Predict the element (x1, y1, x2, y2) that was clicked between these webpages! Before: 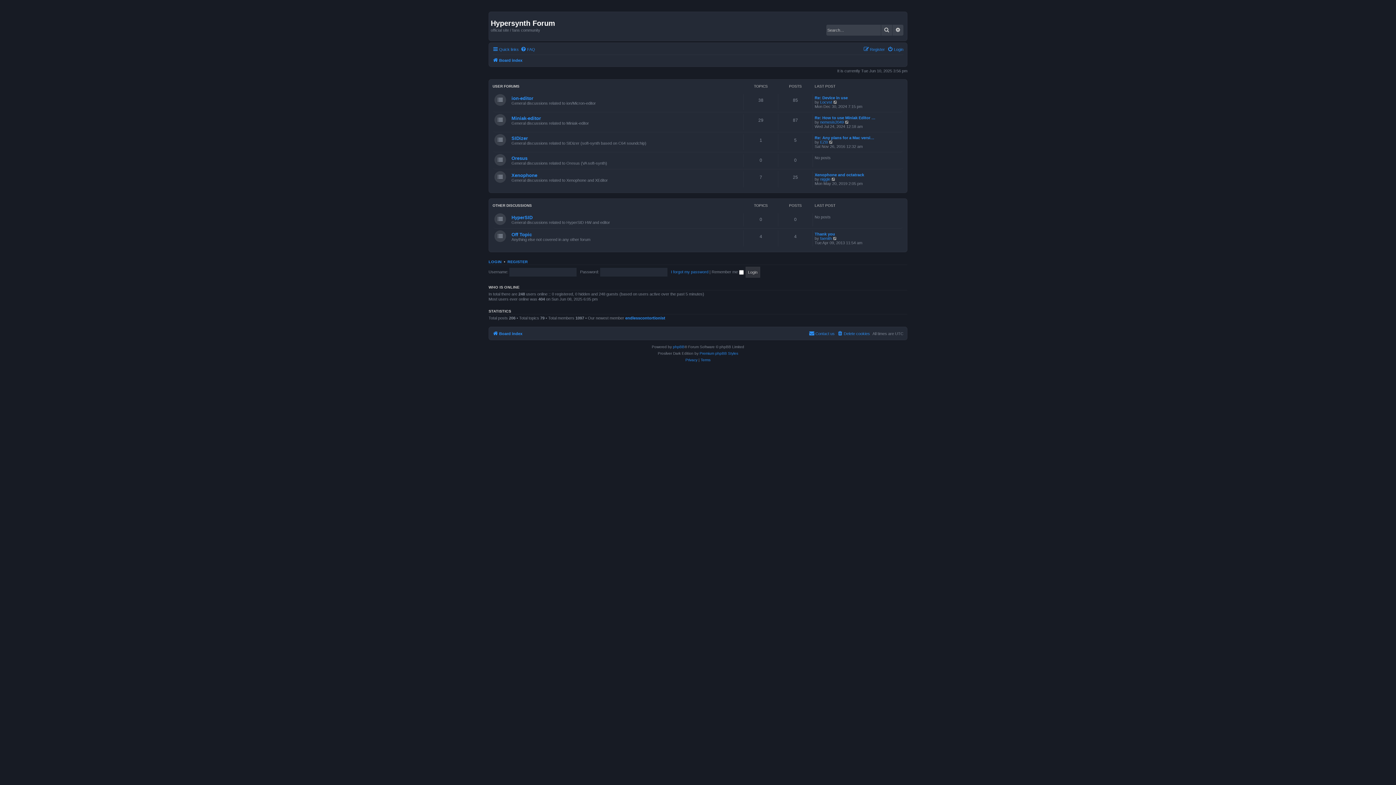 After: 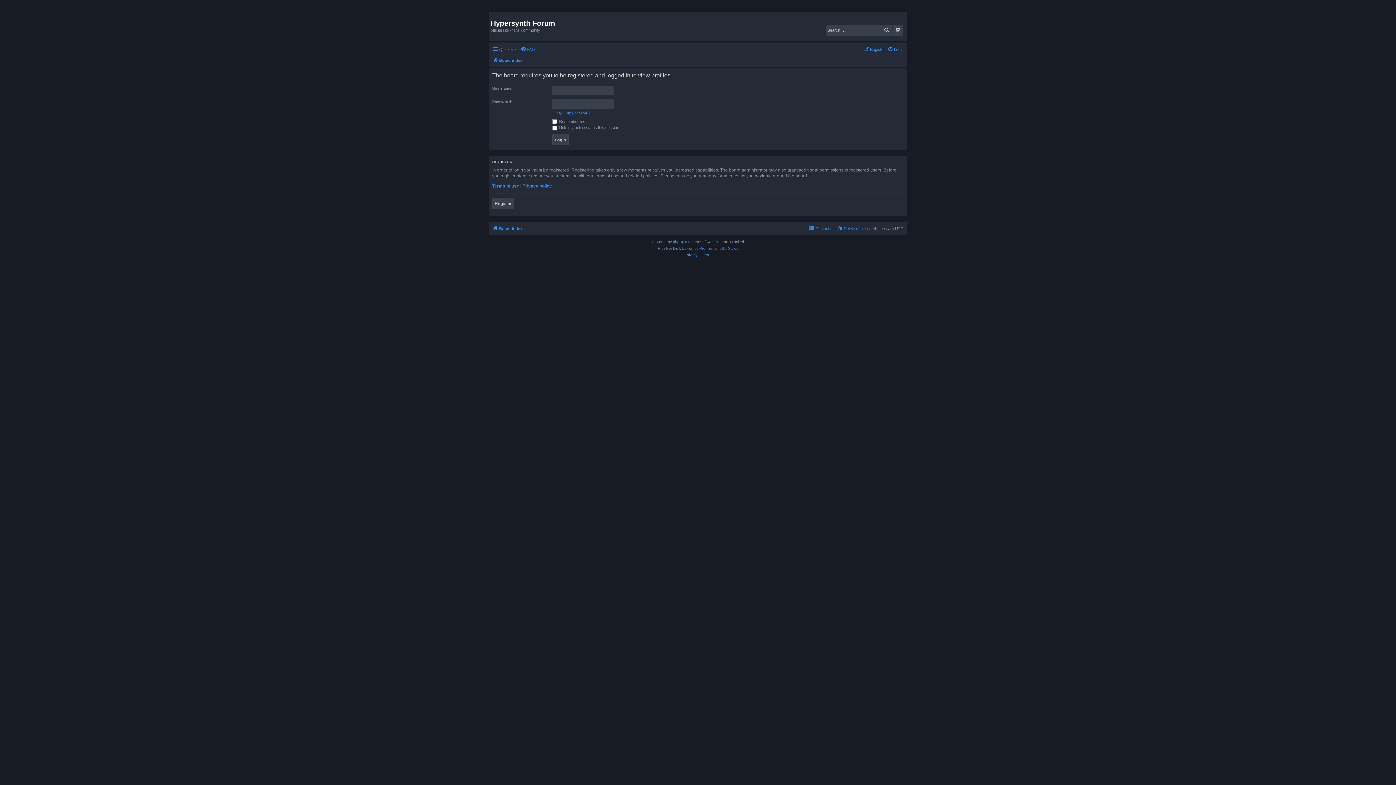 Action: bbox: (820, 120, 844, 124) label: nemesis2049